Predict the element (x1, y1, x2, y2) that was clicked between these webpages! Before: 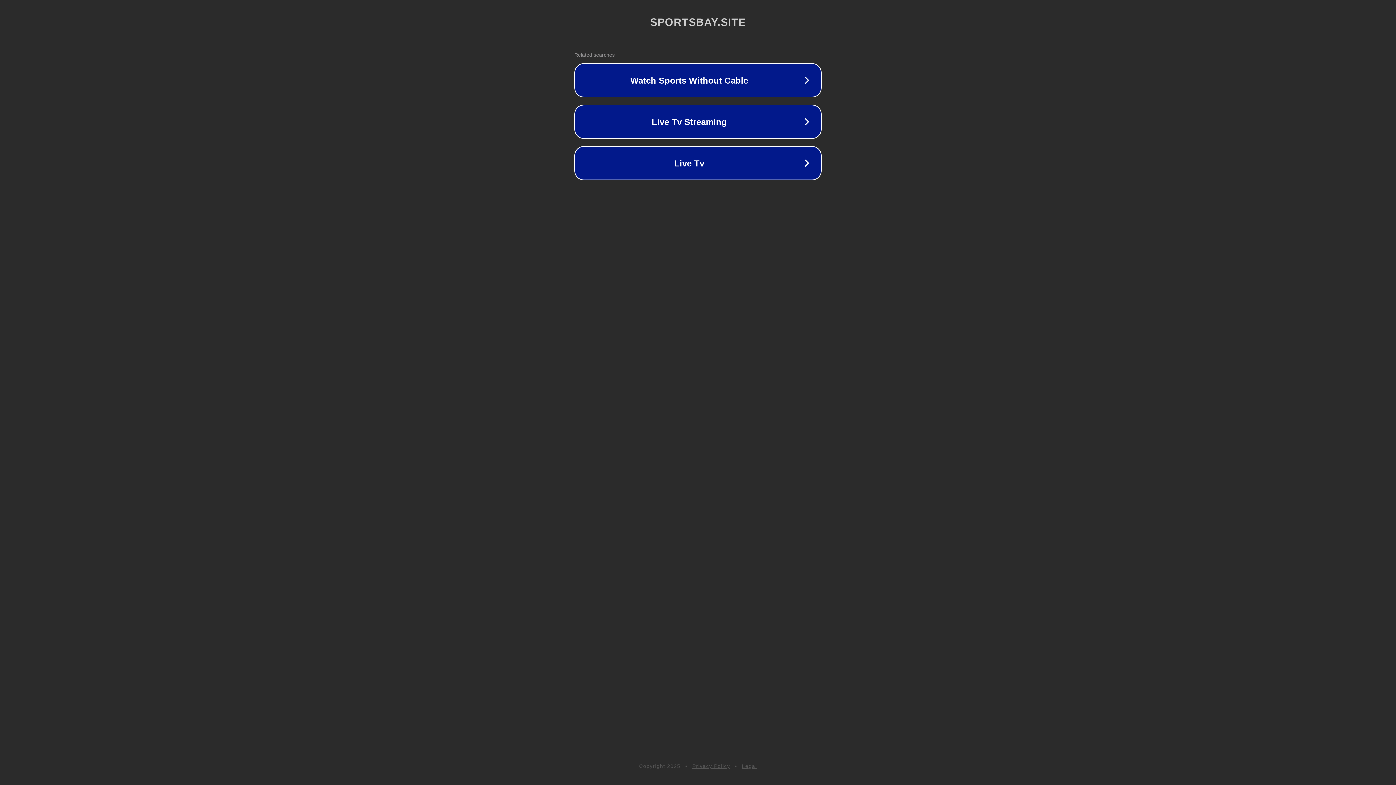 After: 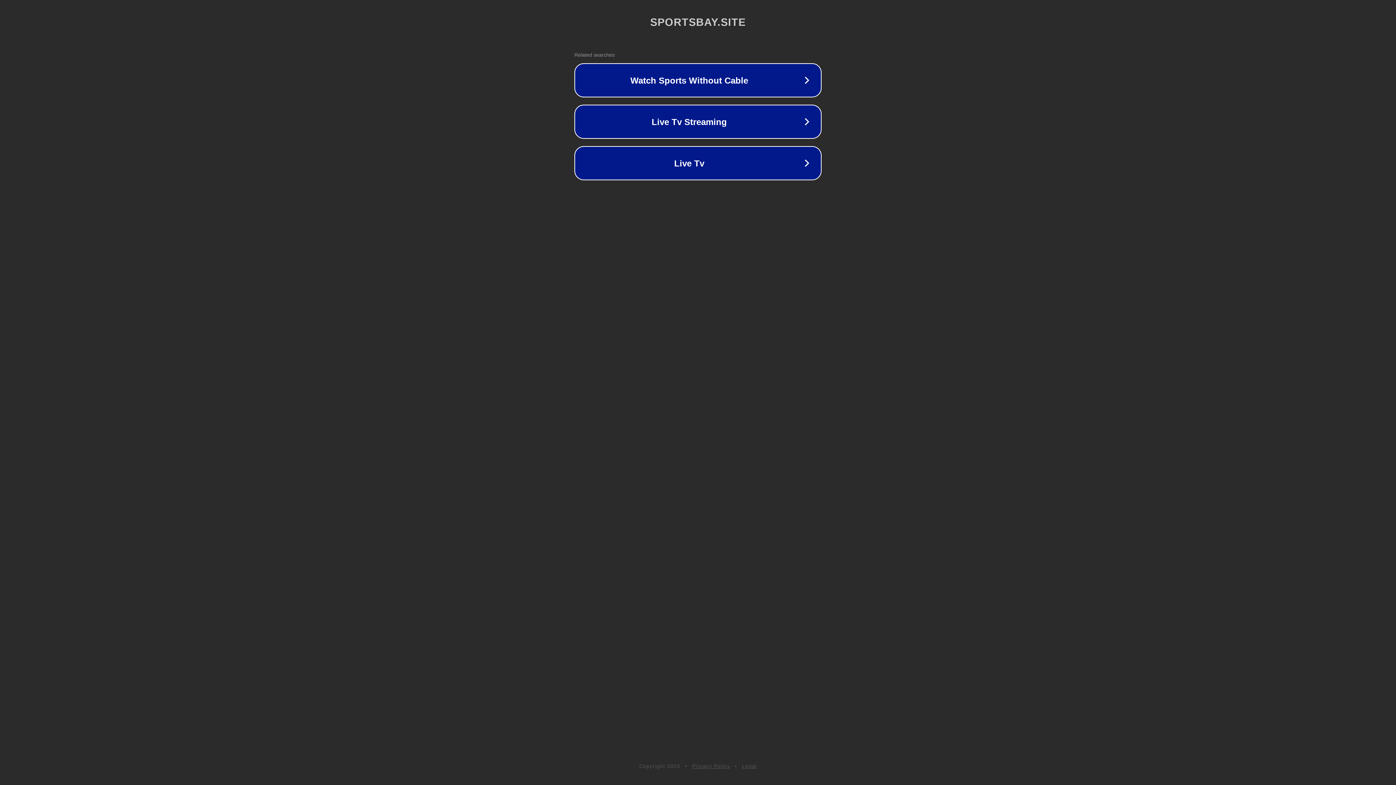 Action: bbox: (742, 763, 757, 769) label: Legal